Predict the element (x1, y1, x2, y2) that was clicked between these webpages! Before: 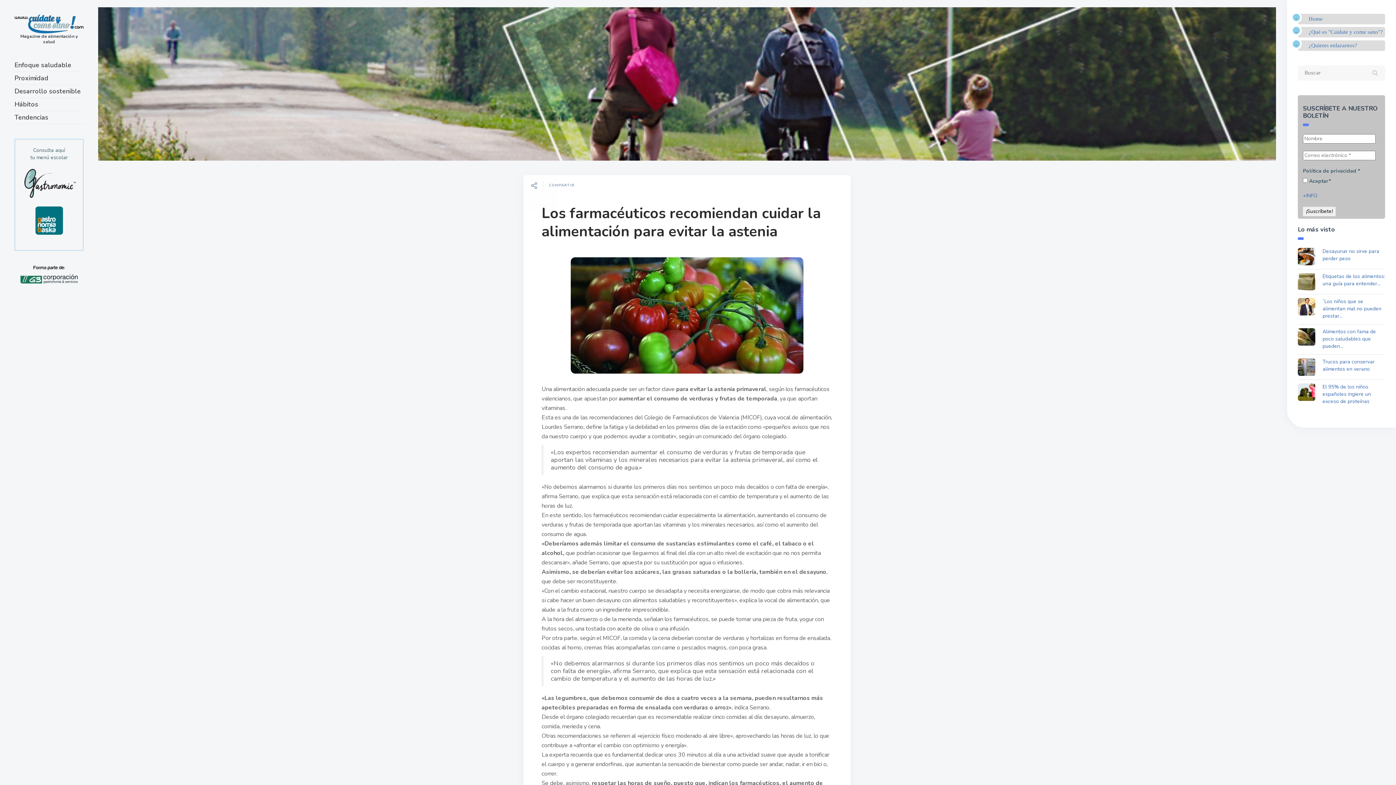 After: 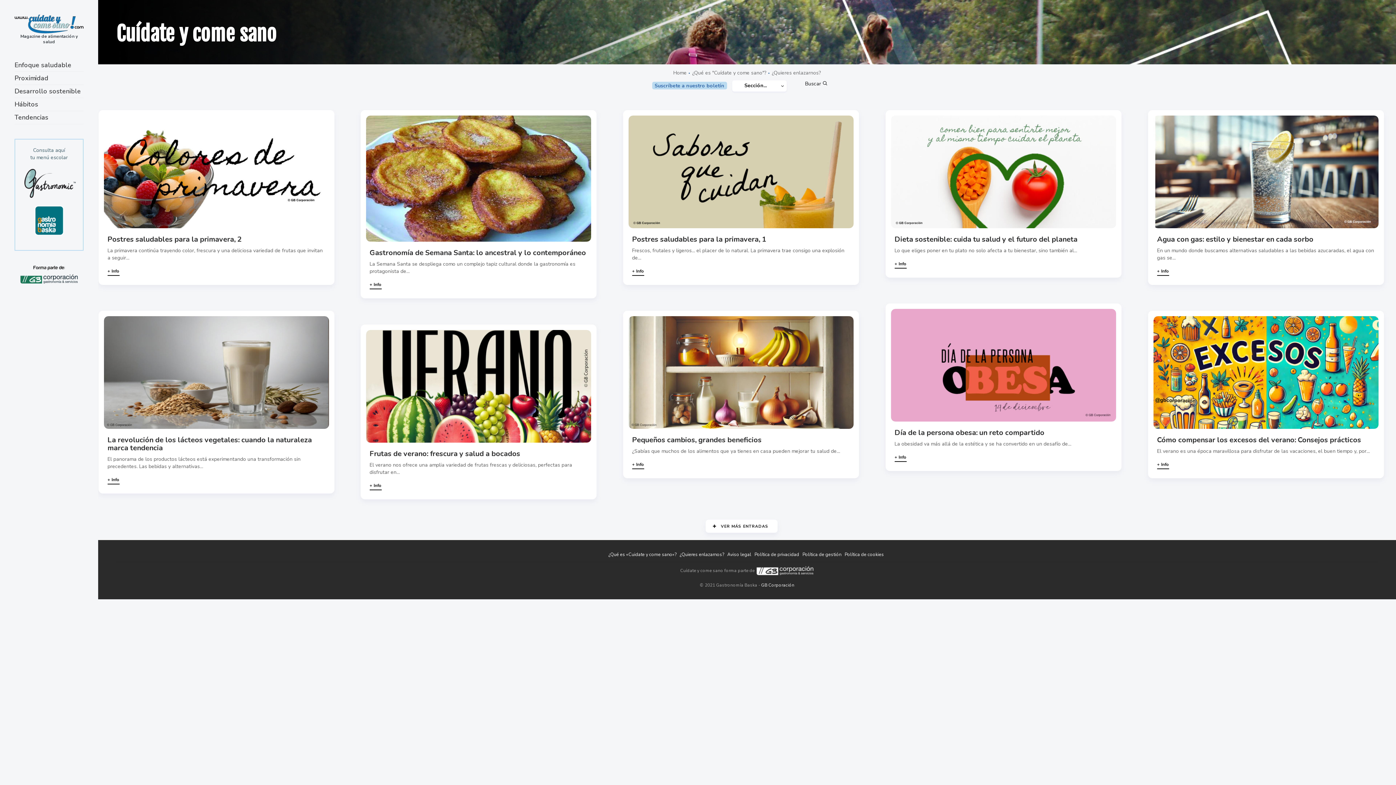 Action: label: Home bbox: (1309, 15, 1322, 21)